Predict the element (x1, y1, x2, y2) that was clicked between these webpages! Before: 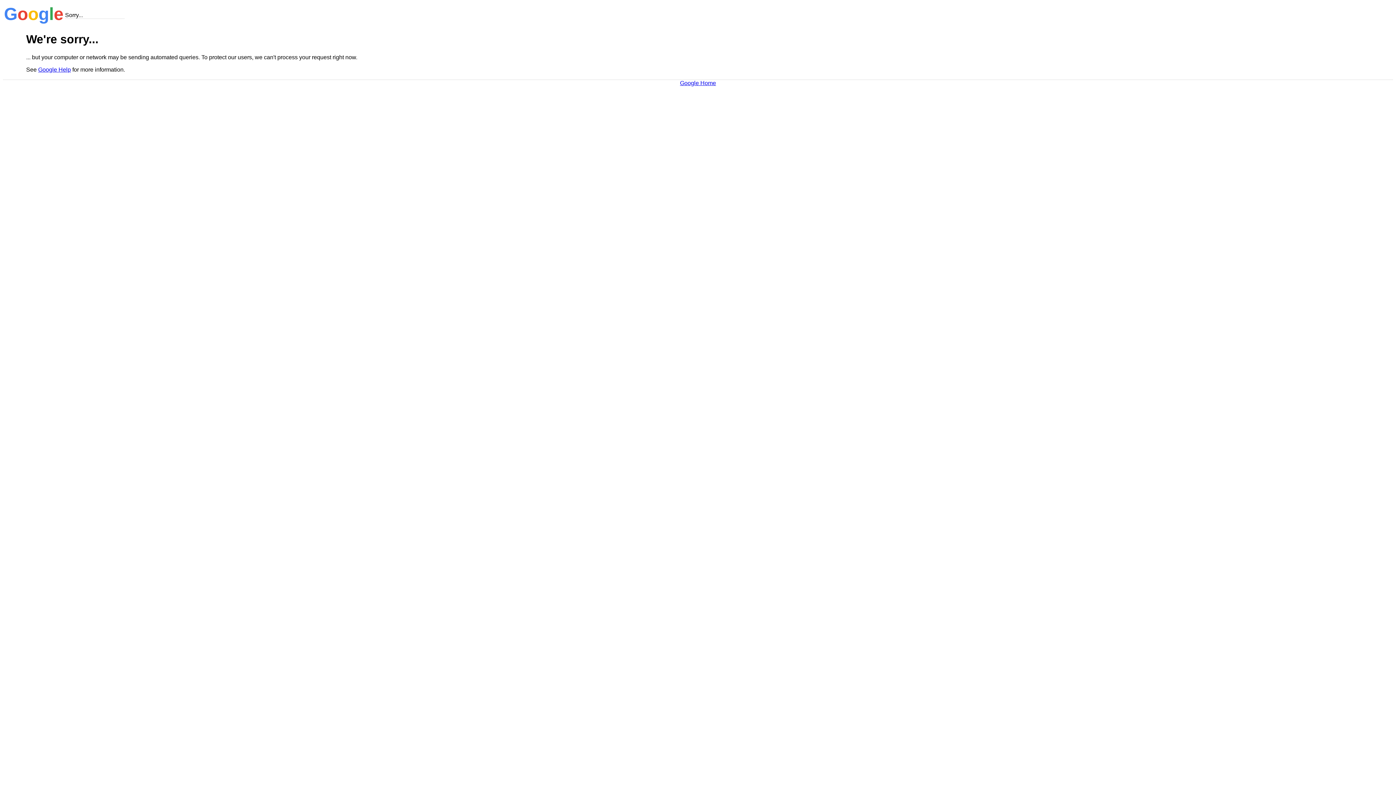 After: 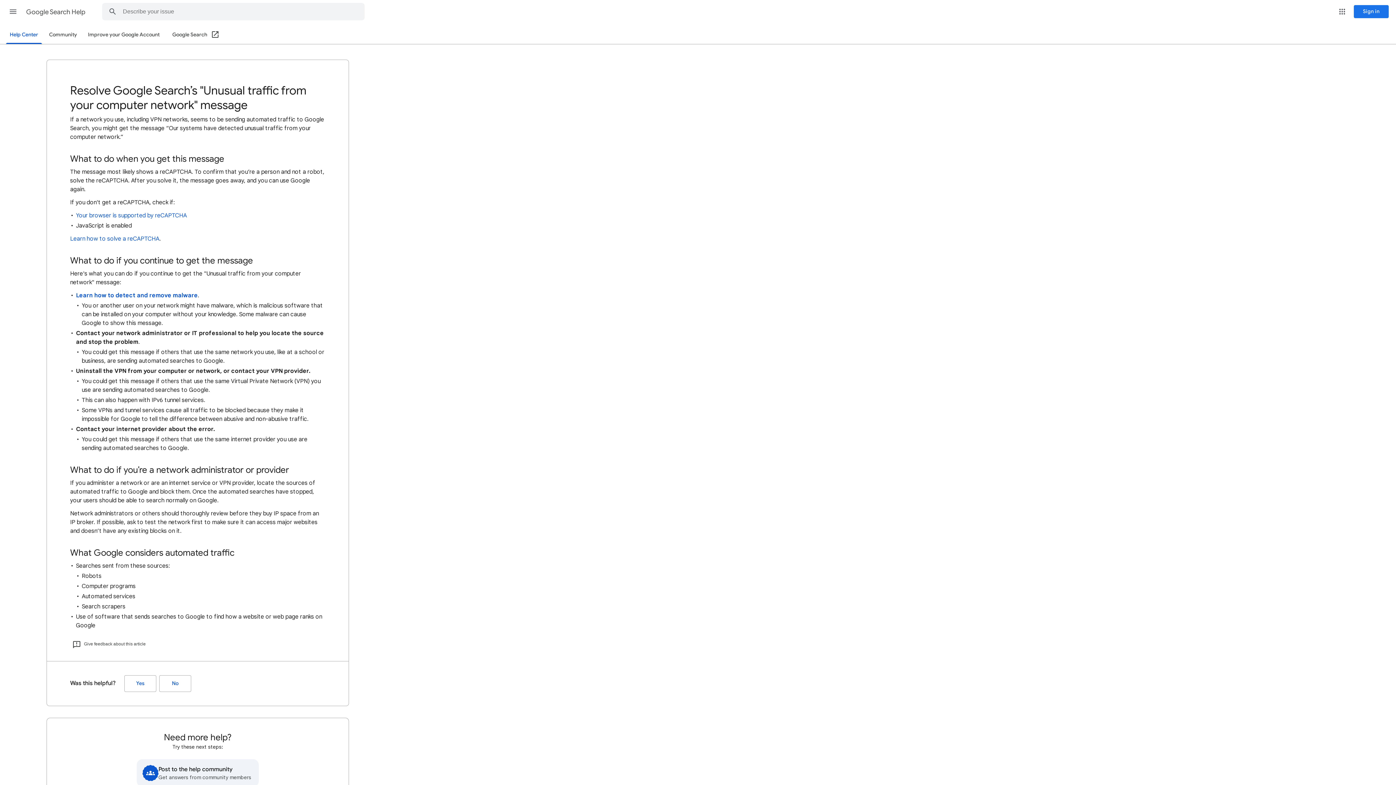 Action: bbox: (38, 66, 70, 72) label: Google Help